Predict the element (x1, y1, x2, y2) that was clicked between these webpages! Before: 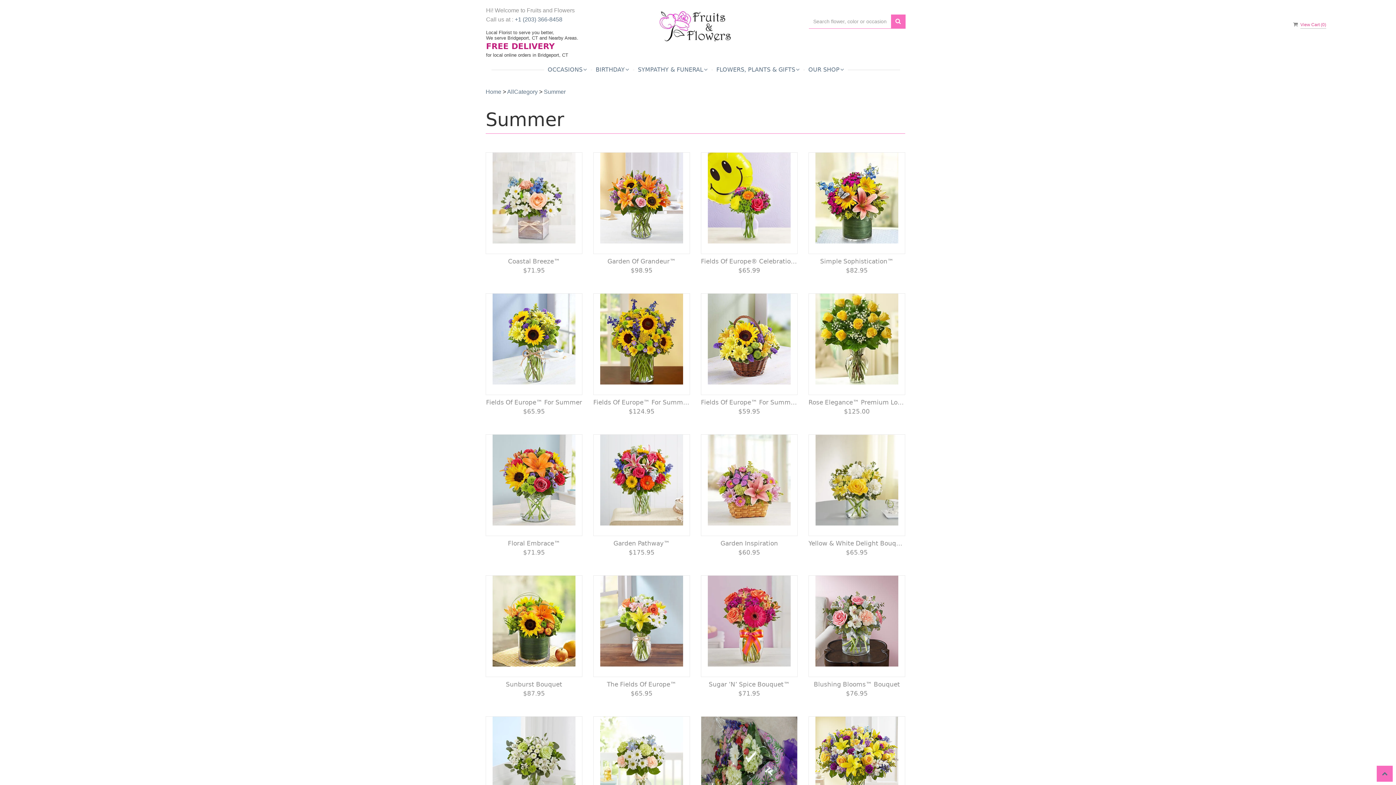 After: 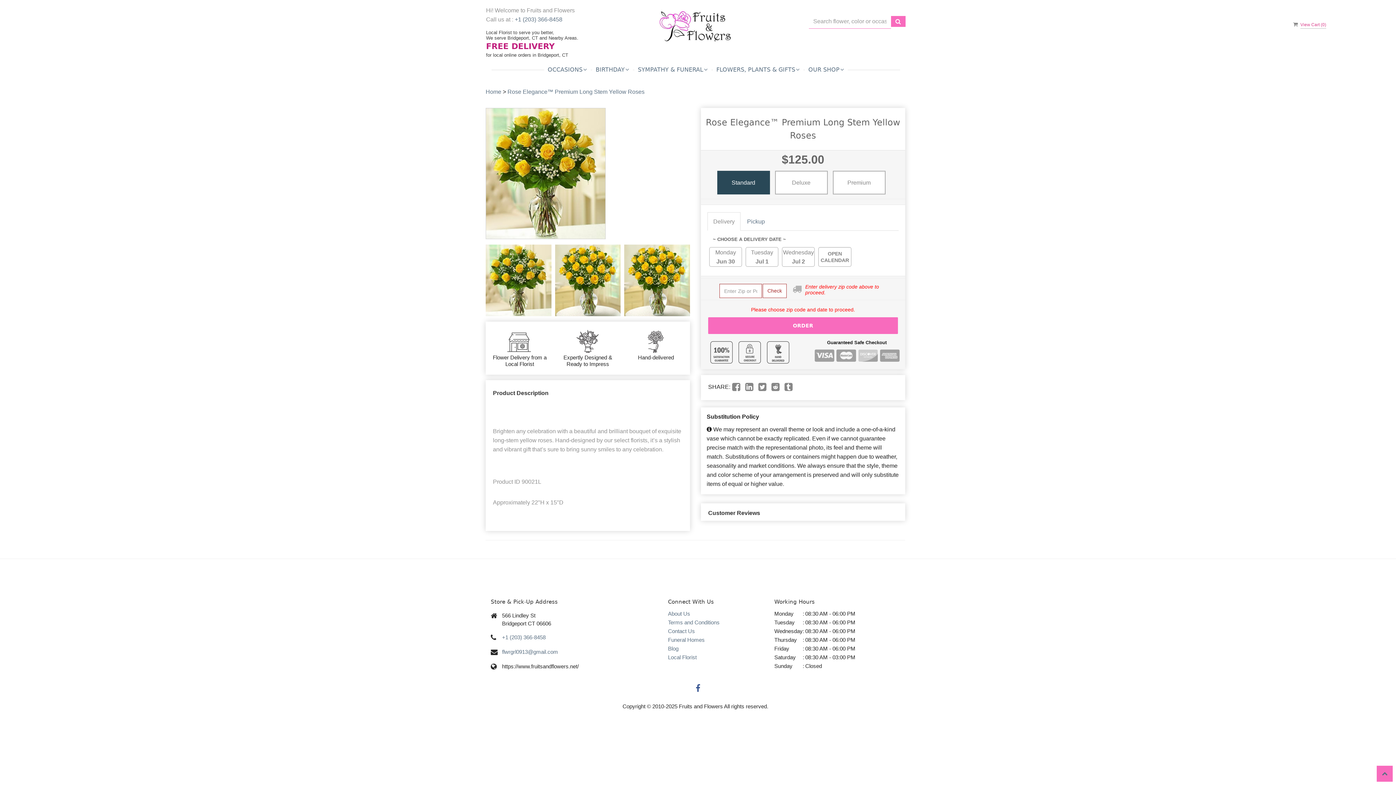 Action: label: $125.00 bbox: (844, 408, 870, 414)